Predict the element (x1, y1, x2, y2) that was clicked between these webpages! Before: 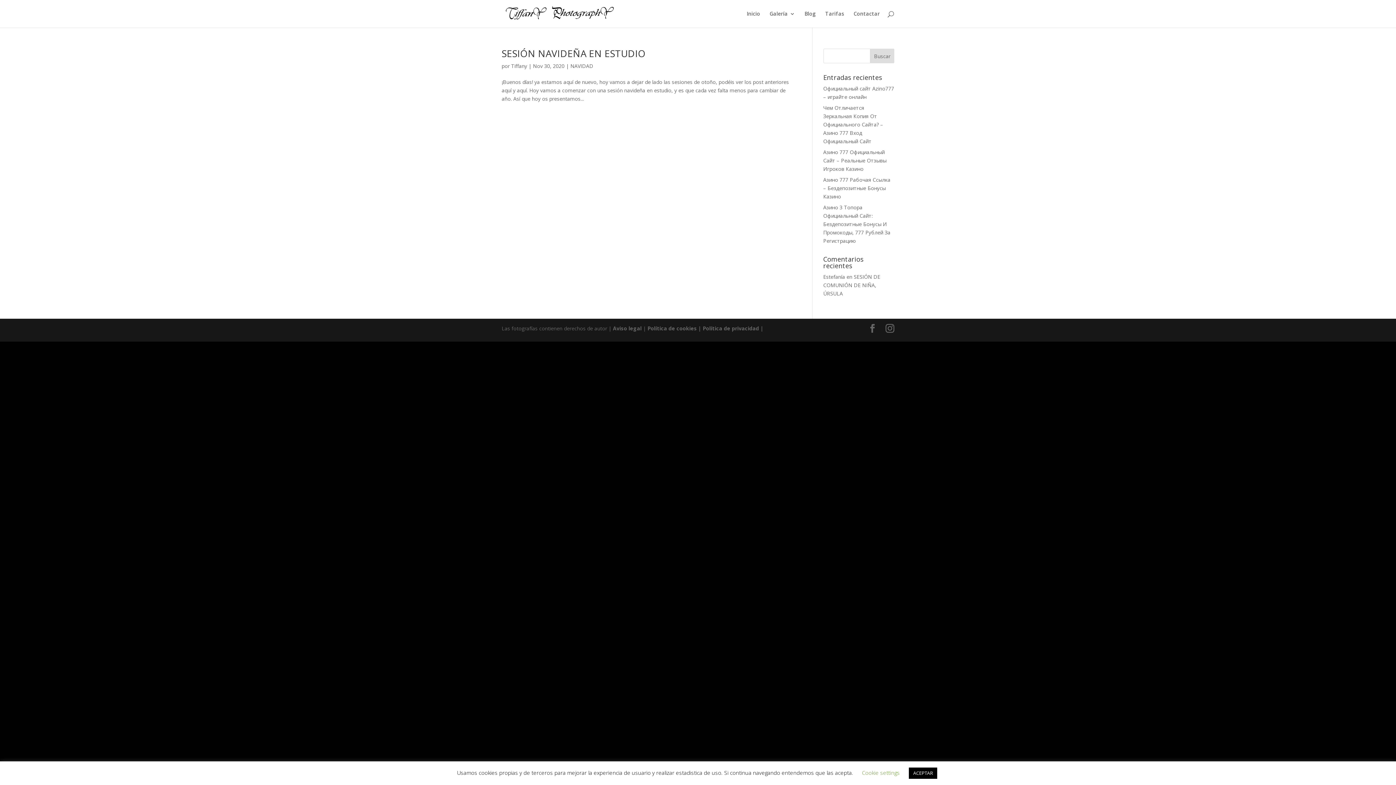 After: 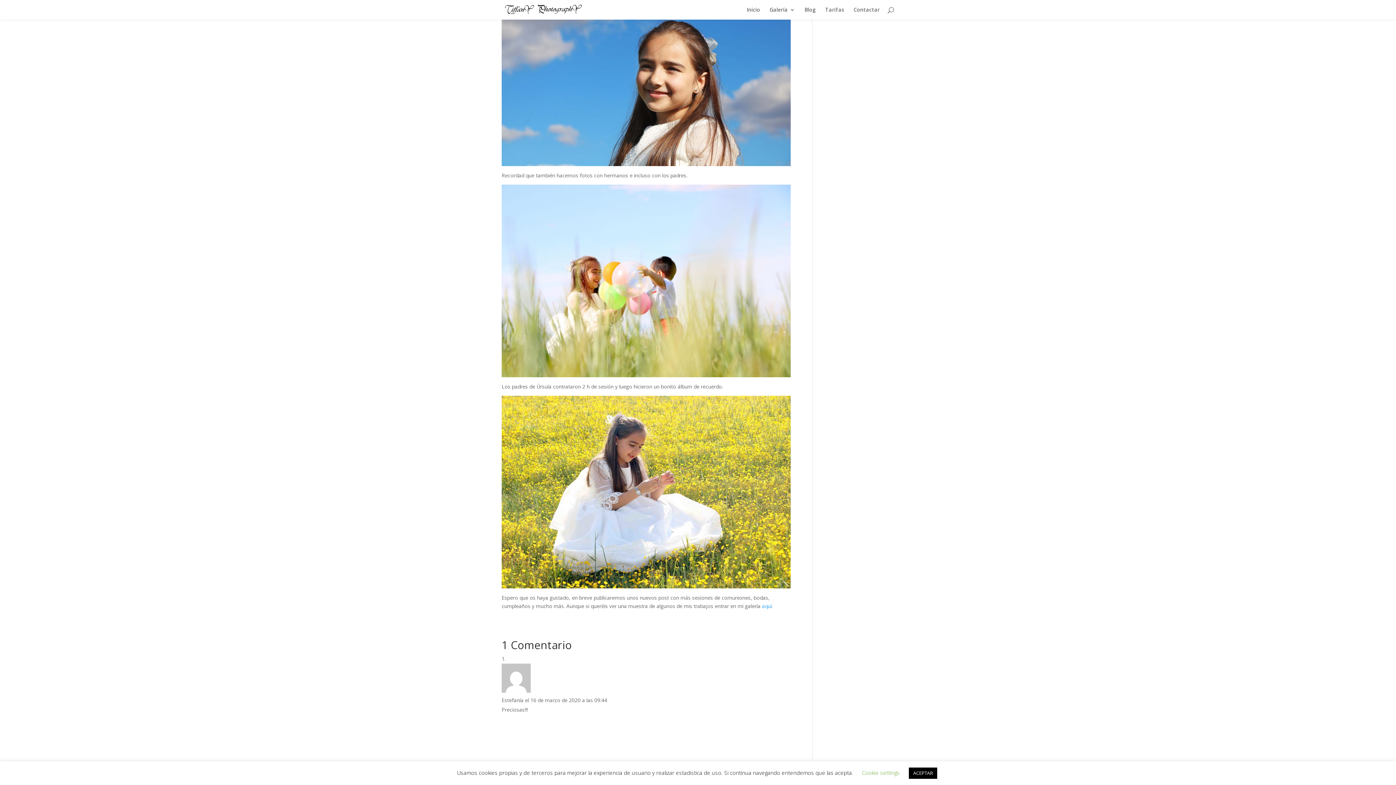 Action: label: SESIÓN DE COMUNIÓN DE NIÑA, ÚRSULA bbox: (823, 273, 880, 297)